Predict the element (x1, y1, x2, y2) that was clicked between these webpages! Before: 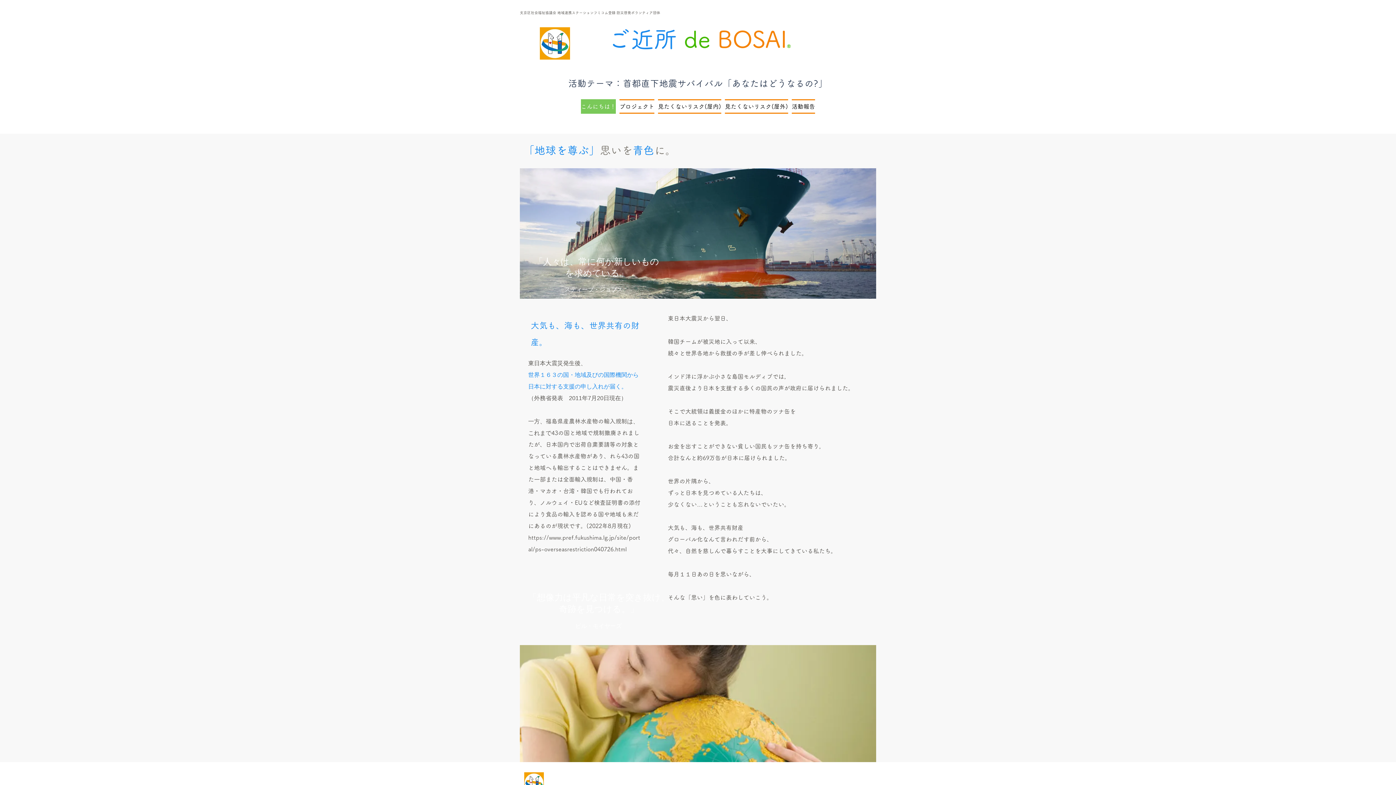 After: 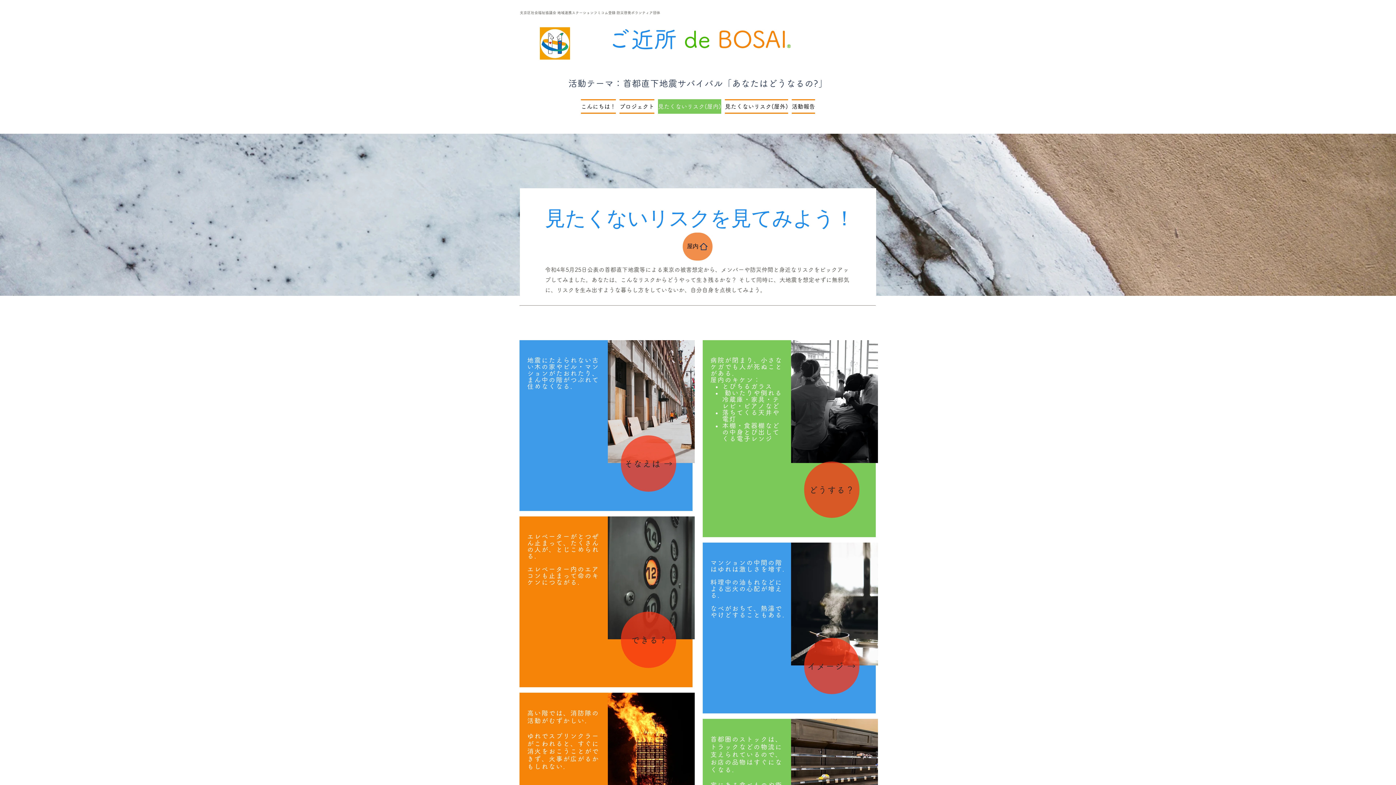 Action: label: 見たくないリスク(屋内) bbox: (656, 99, 723, 113)